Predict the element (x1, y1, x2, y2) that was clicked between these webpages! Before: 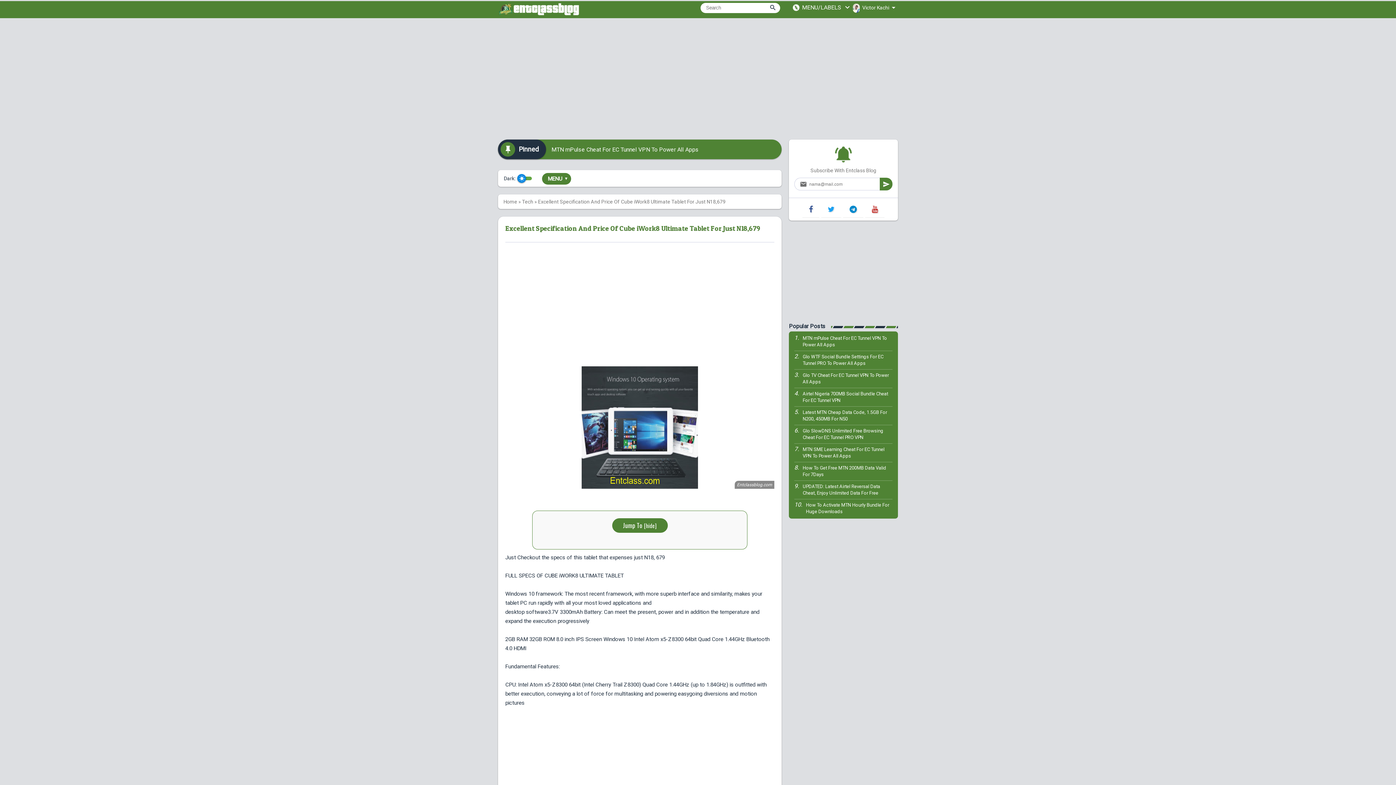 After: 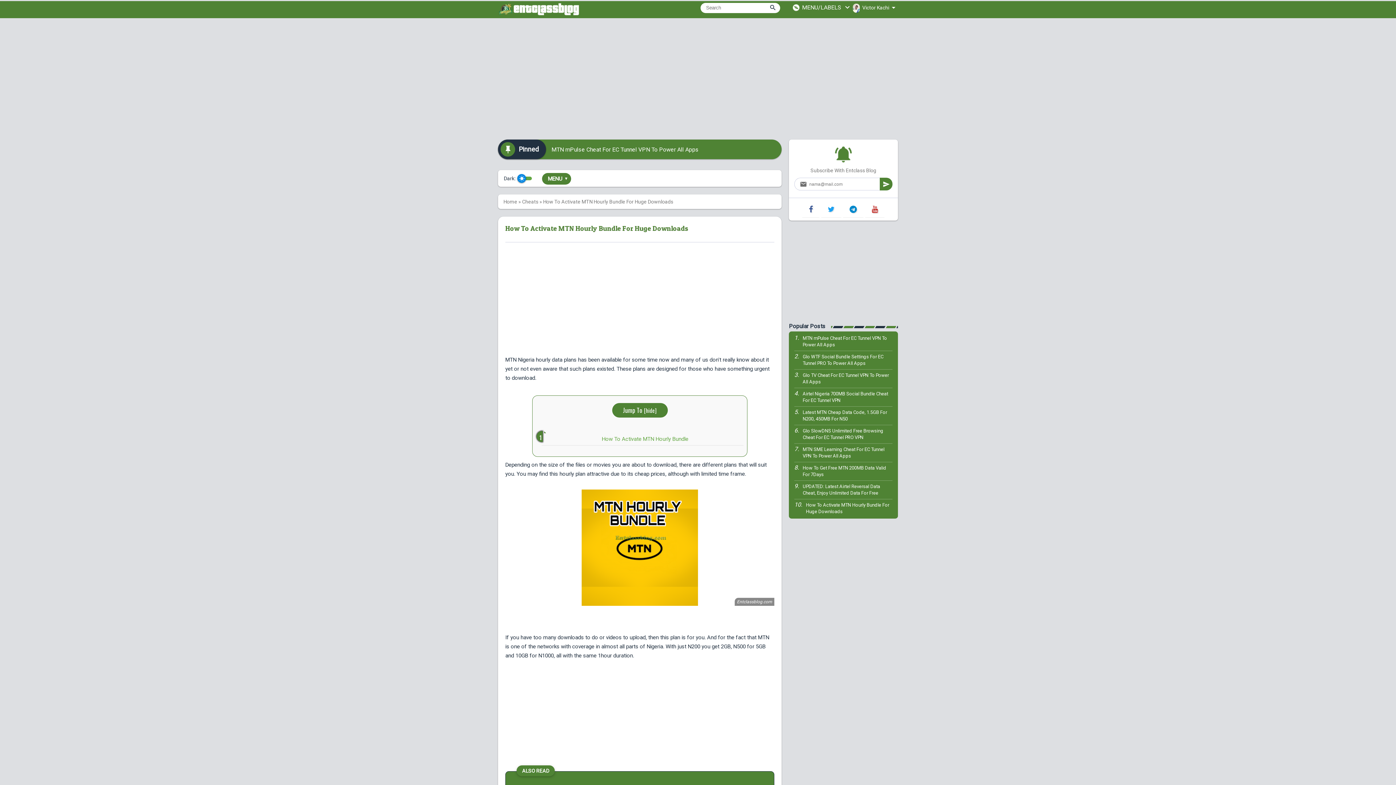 Action: bbox: (806, 502, 892, 515) label: How To Activate MTN Hourly Bundle For Huge Downloads